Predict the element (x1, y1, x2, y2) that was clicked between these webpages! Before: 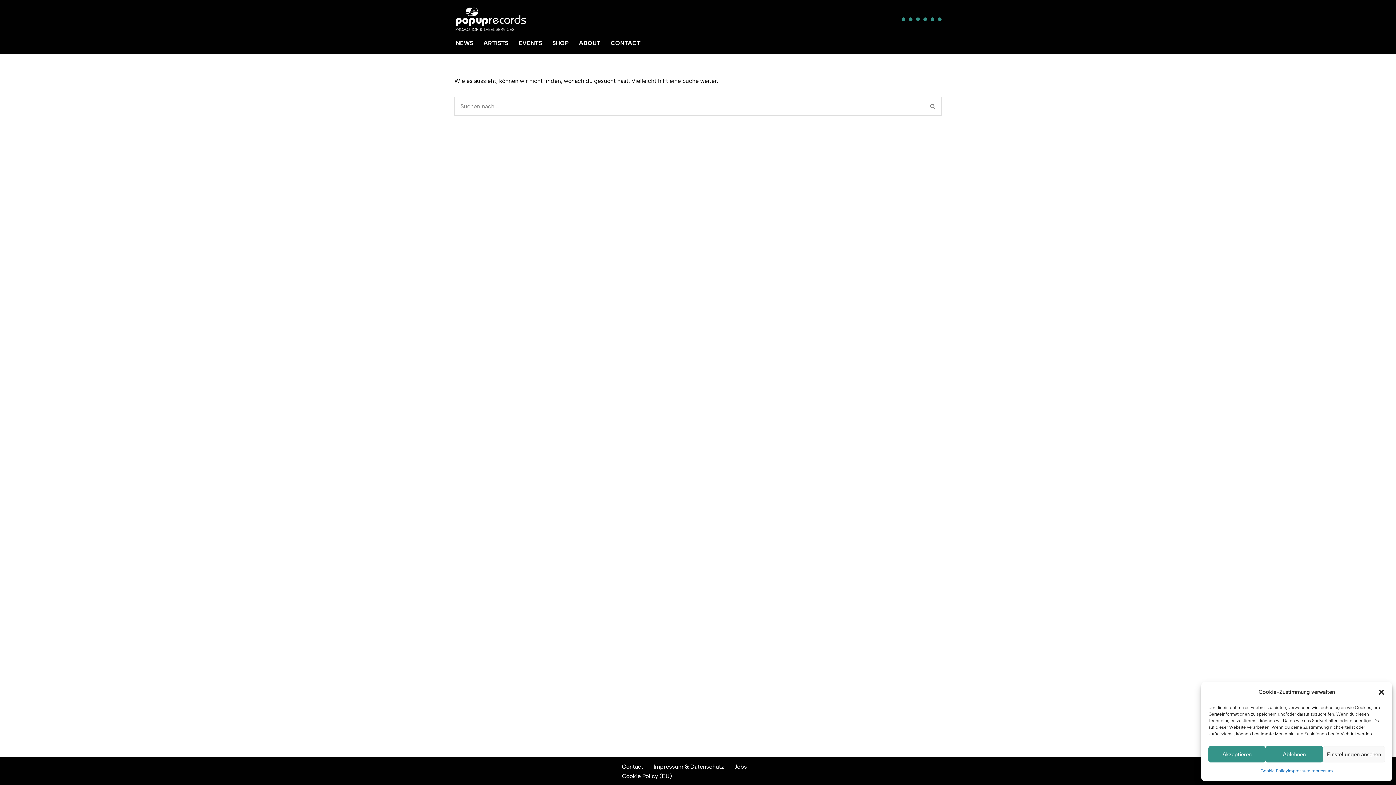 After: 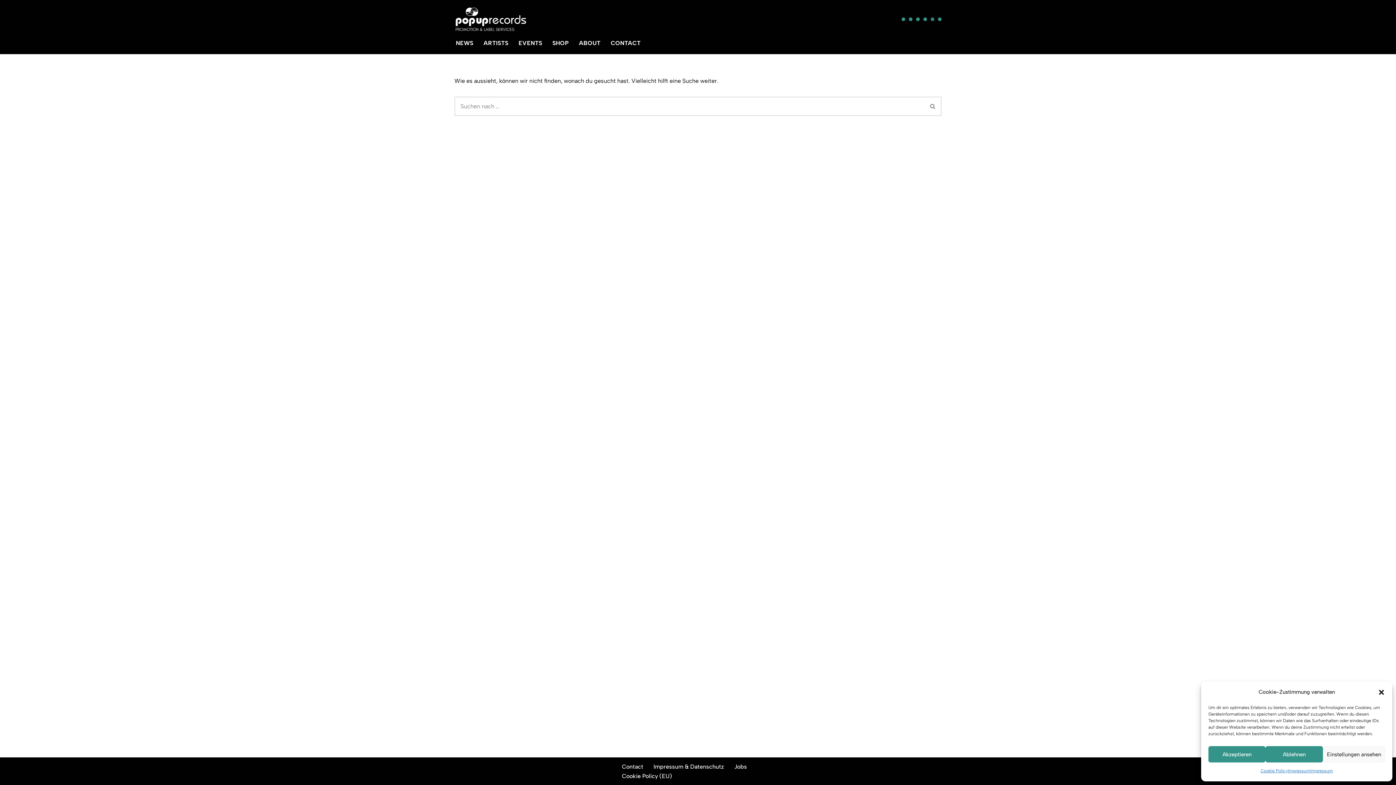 Action: label: Bandcamp bbox: (930, 17, 934, 21)